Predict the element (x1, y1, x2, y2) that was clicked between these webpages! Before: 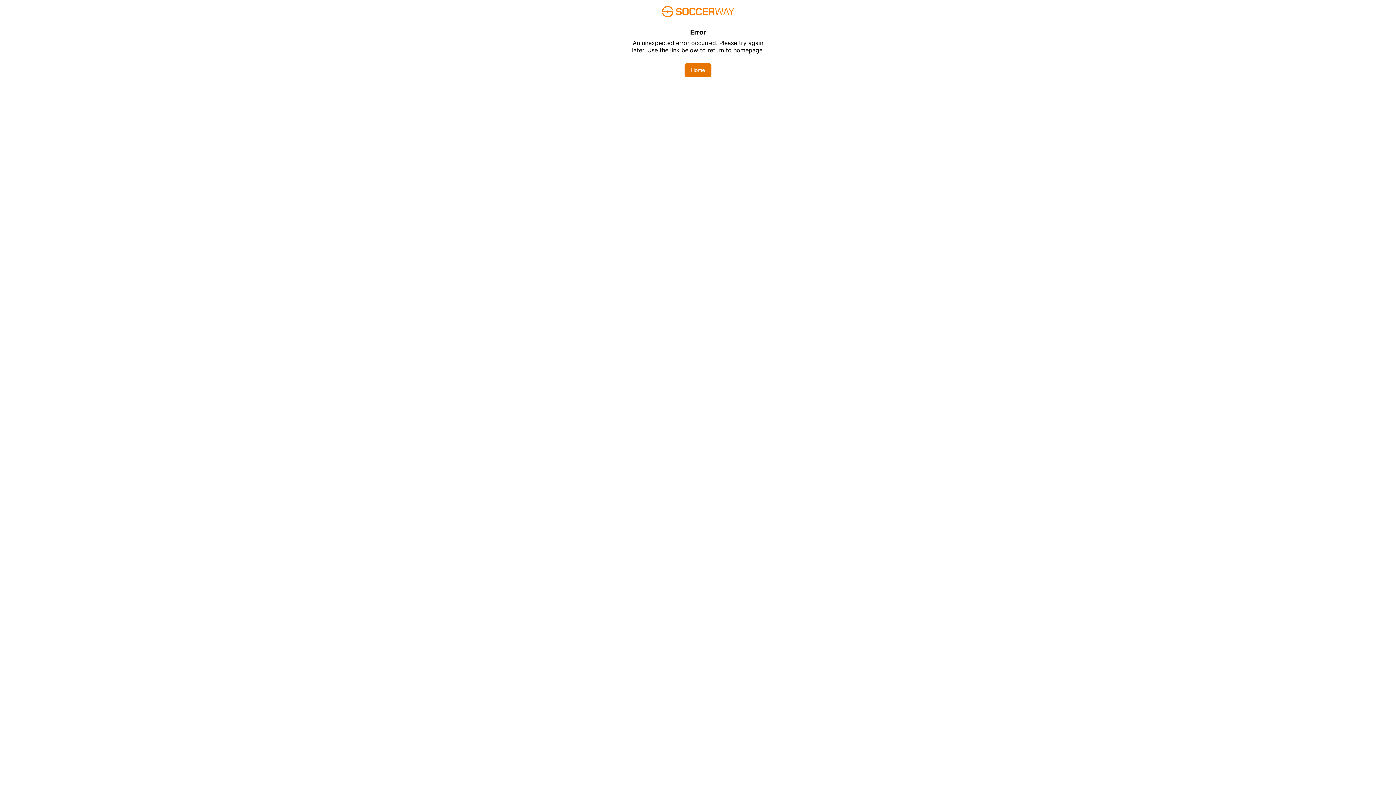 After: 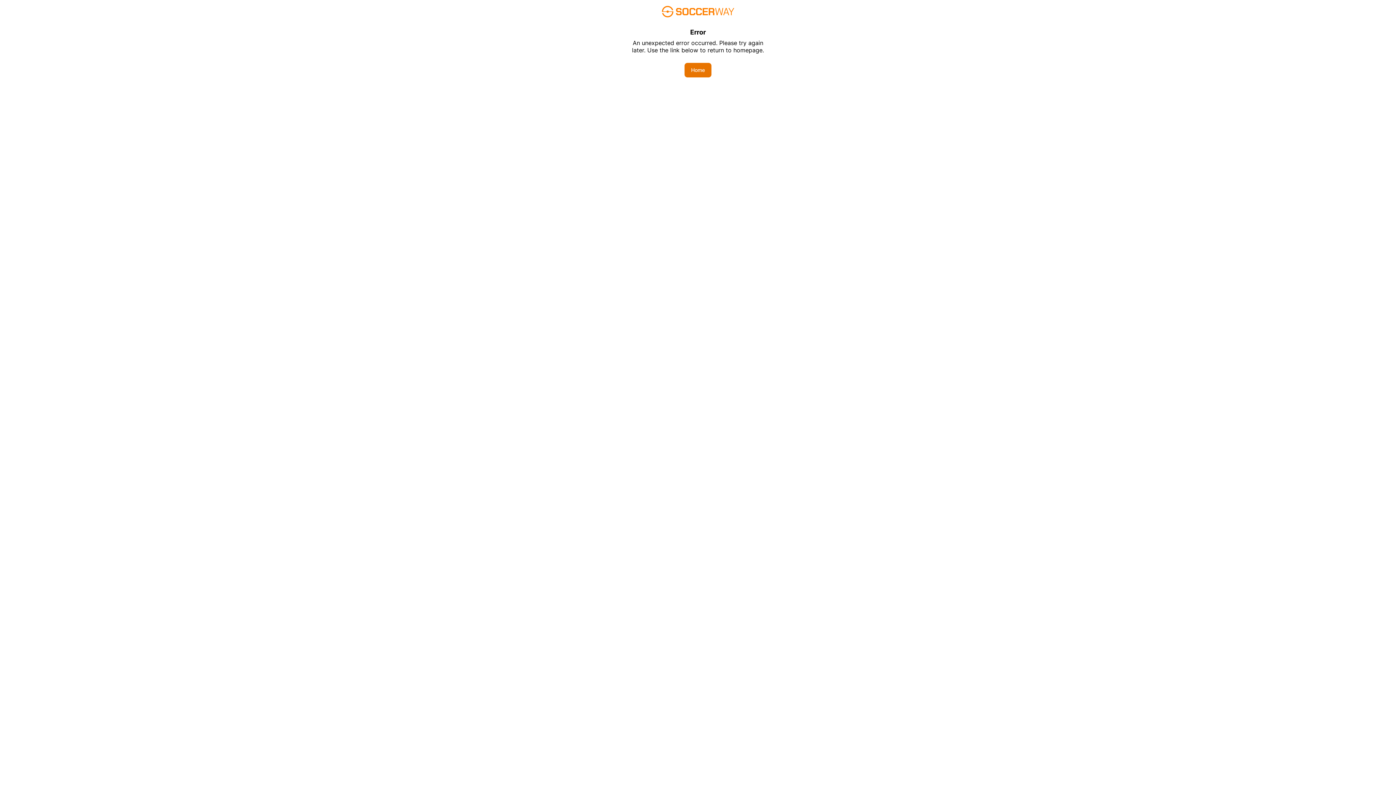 Action: bbox: (684, 62, 711, 77) label: Home